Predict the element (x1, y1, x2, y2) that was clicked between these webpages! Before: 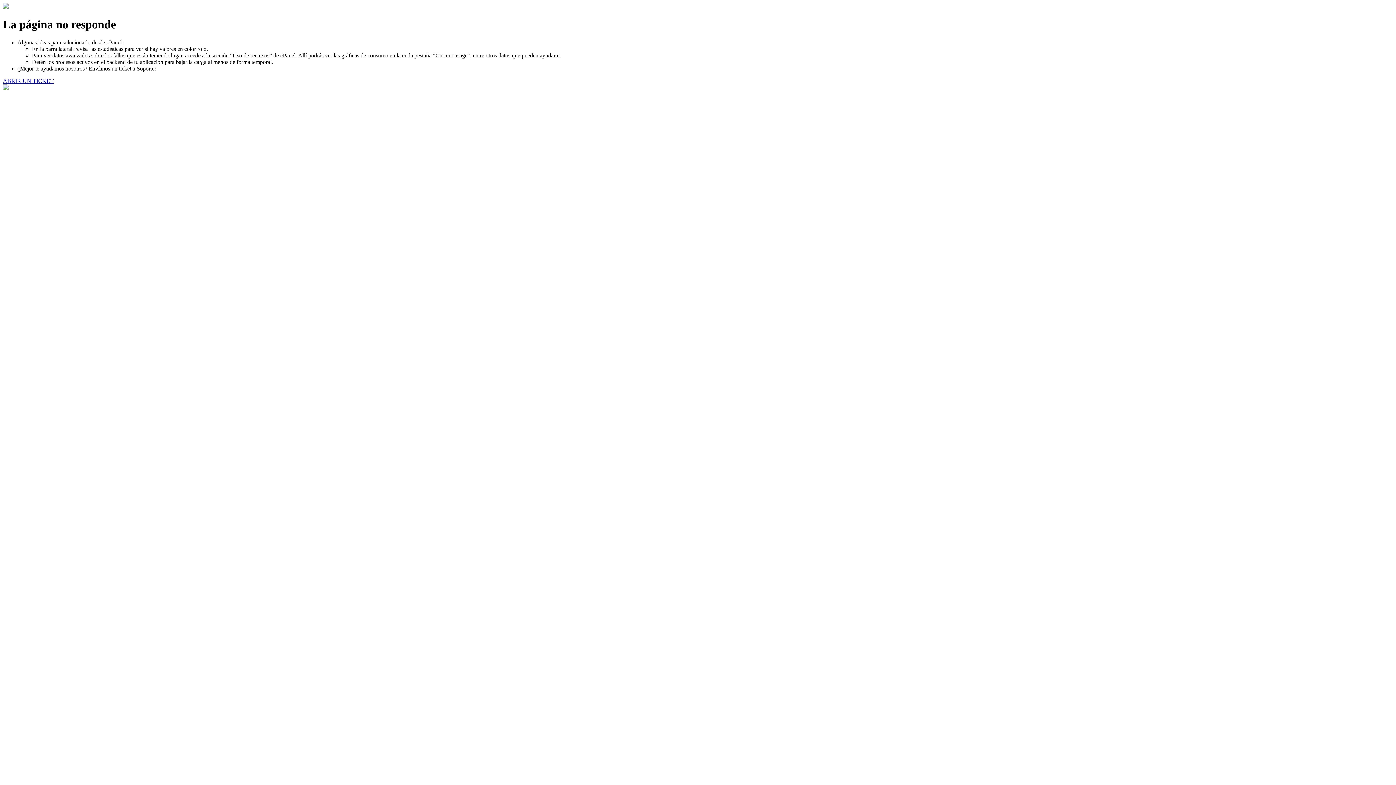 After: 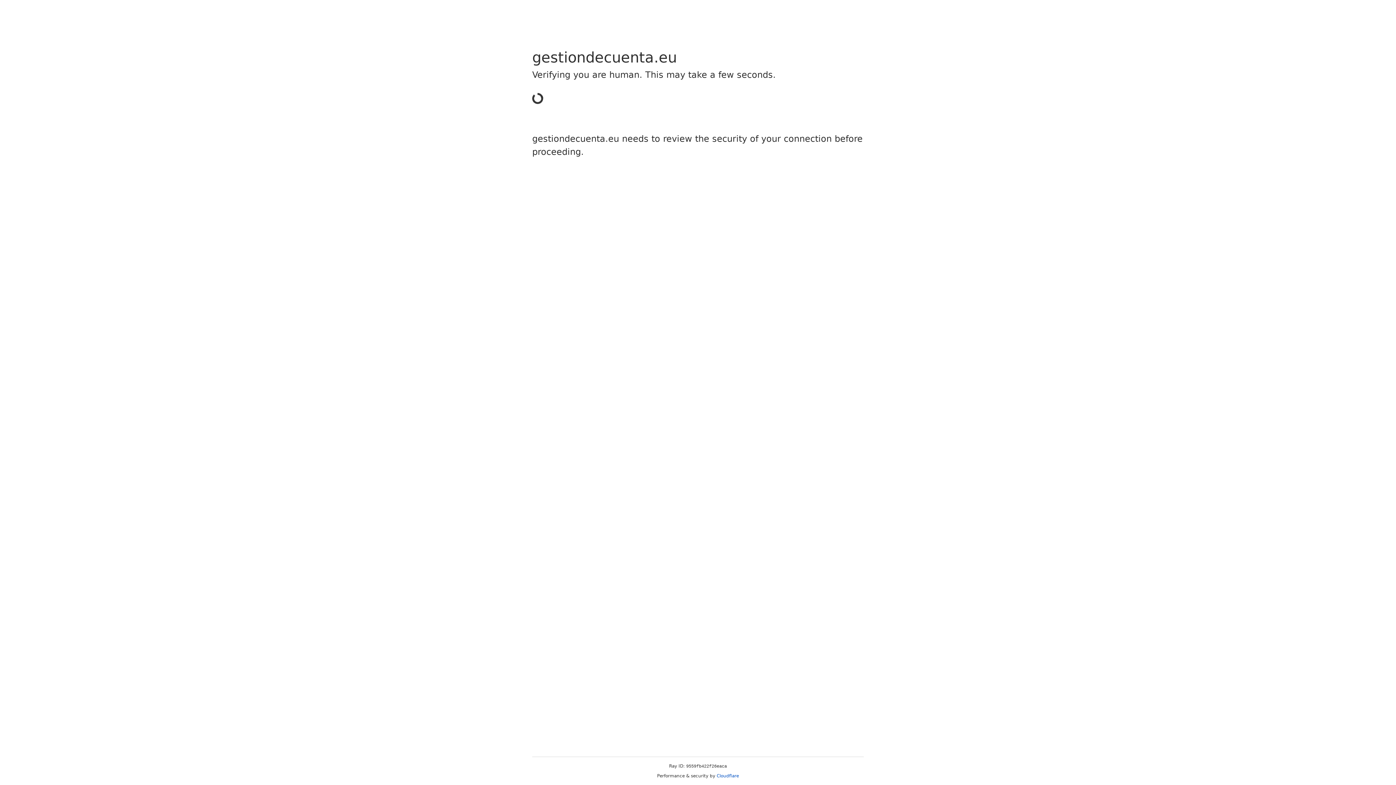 Action: bbox: (2, 77, 53, 83) label: ABRIR UN TICKET